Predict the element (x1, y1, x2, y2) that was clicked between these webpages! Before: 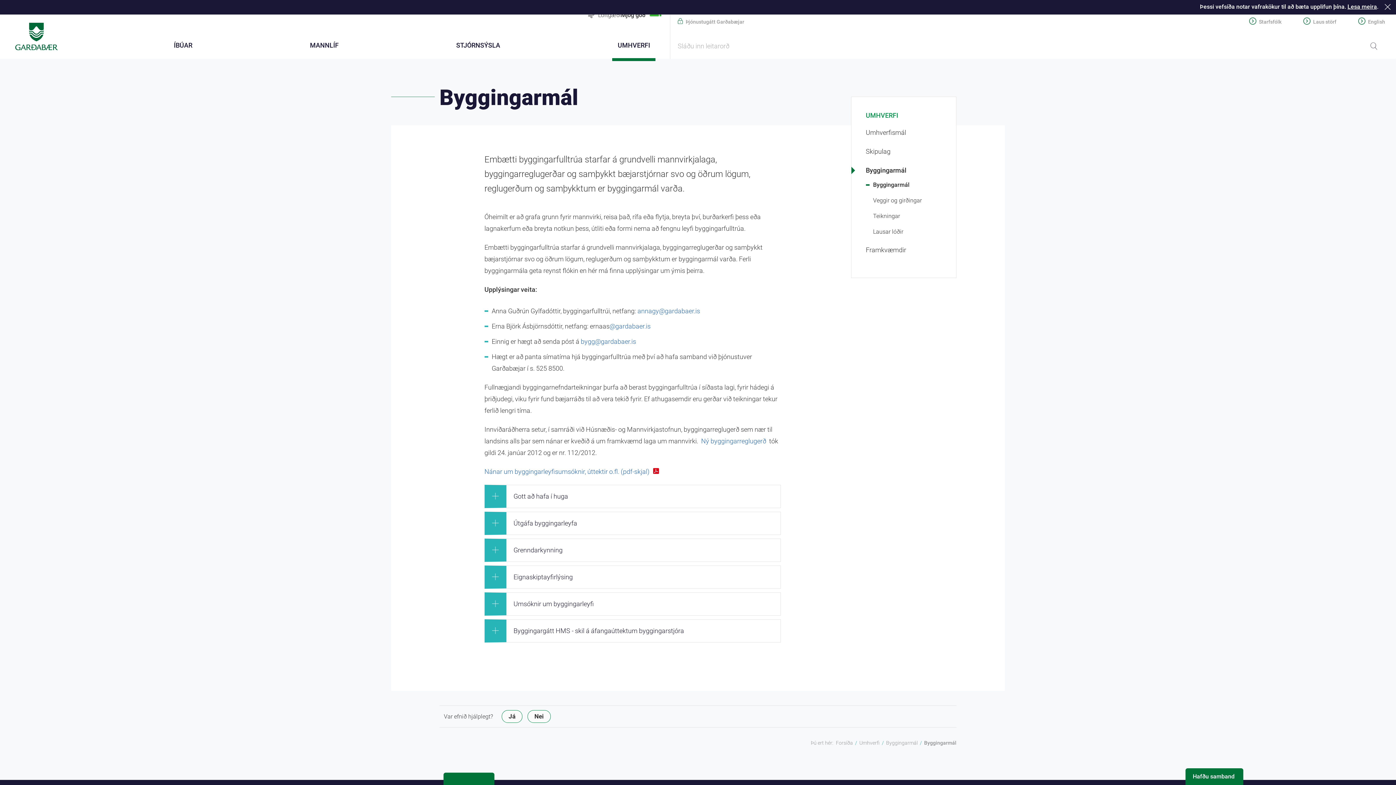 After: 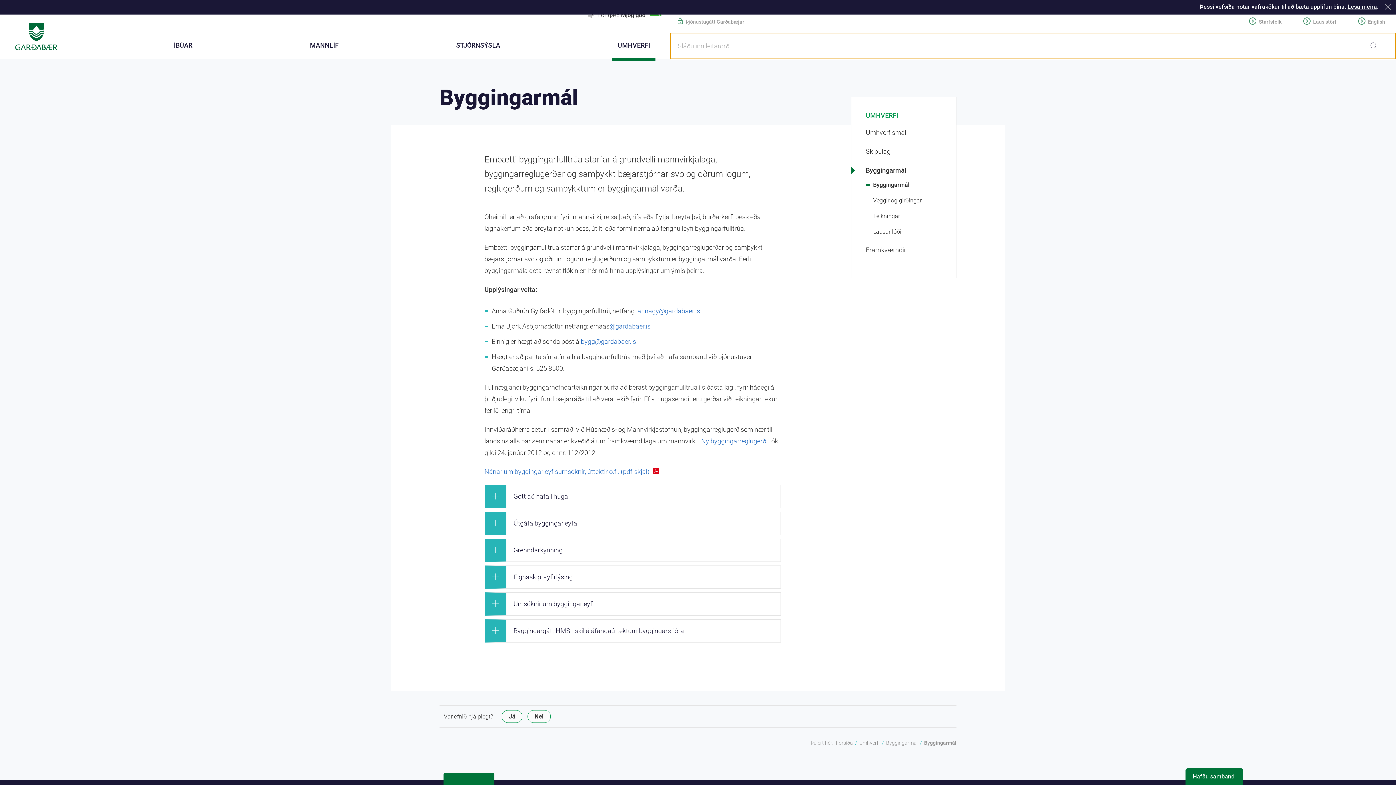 Action: bbox: (1370, 33, 1377, 58) label: Leita